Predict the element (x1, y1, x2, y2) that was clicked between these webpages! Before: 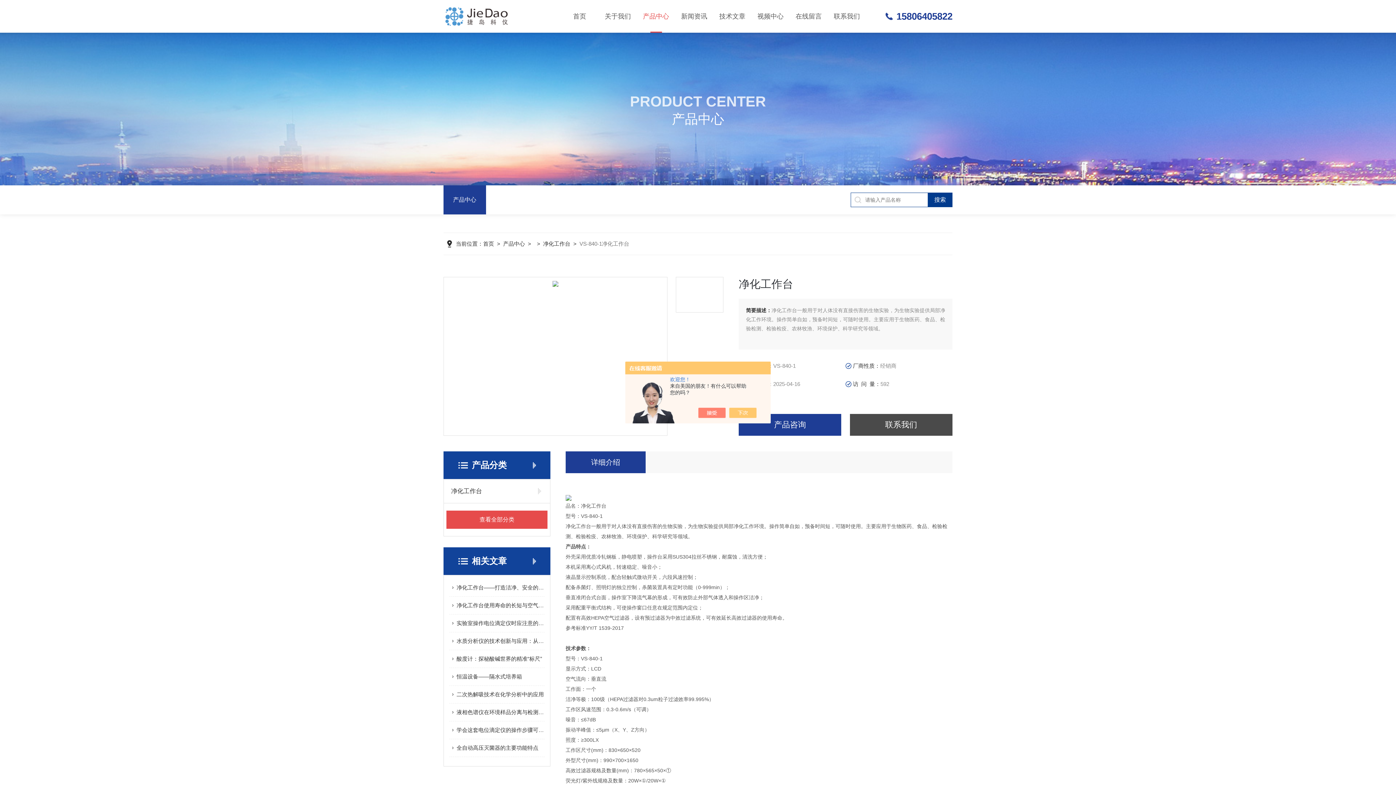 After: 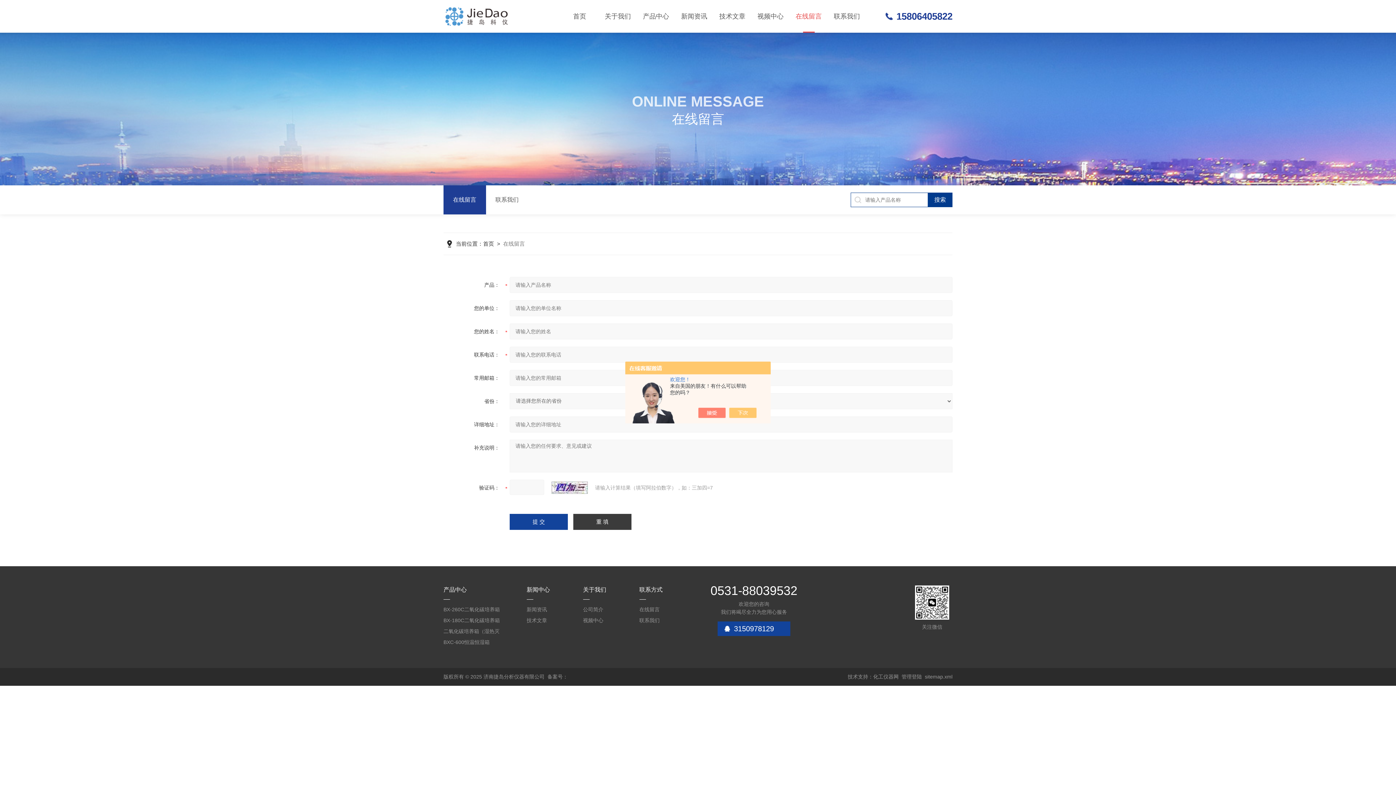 Action: bbox: (789, 0, 828, 32) label: 在线留言